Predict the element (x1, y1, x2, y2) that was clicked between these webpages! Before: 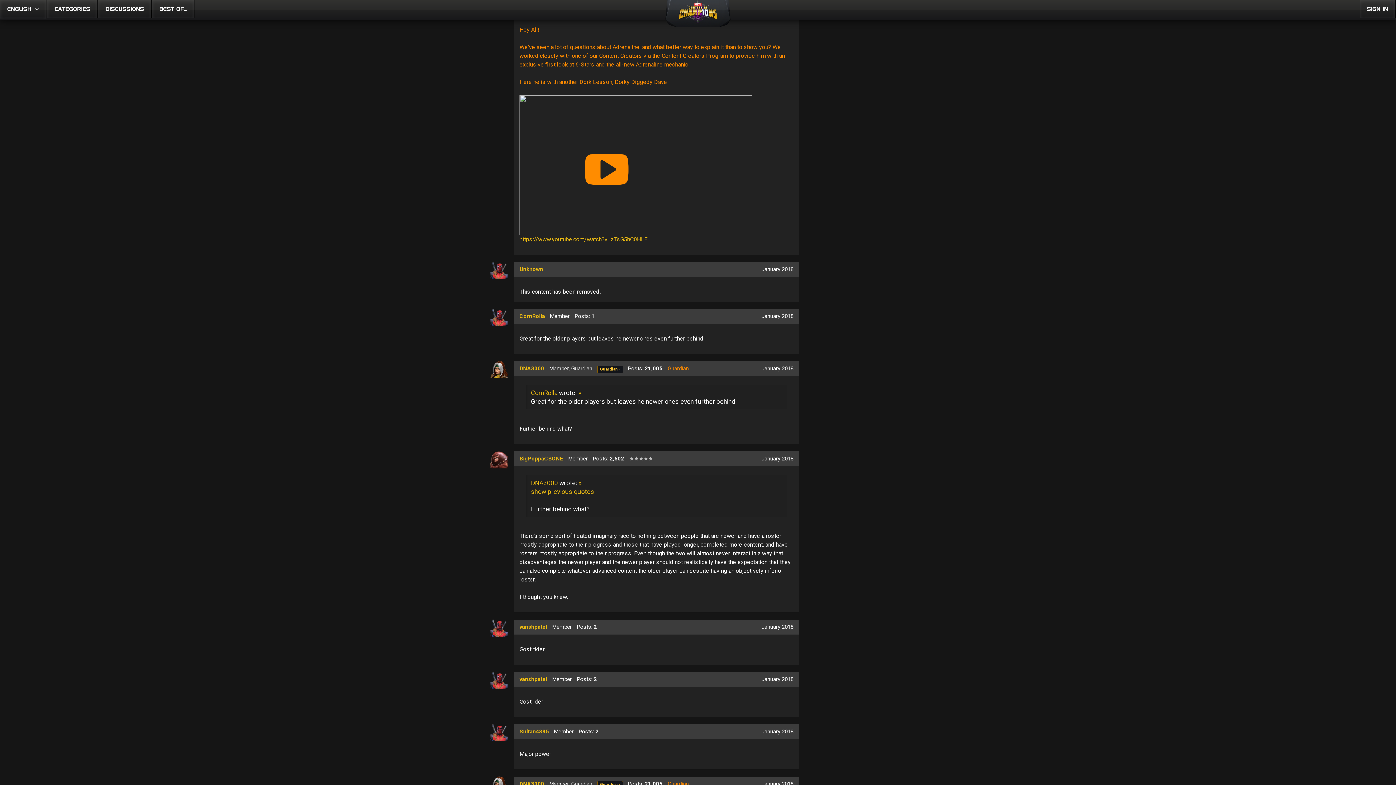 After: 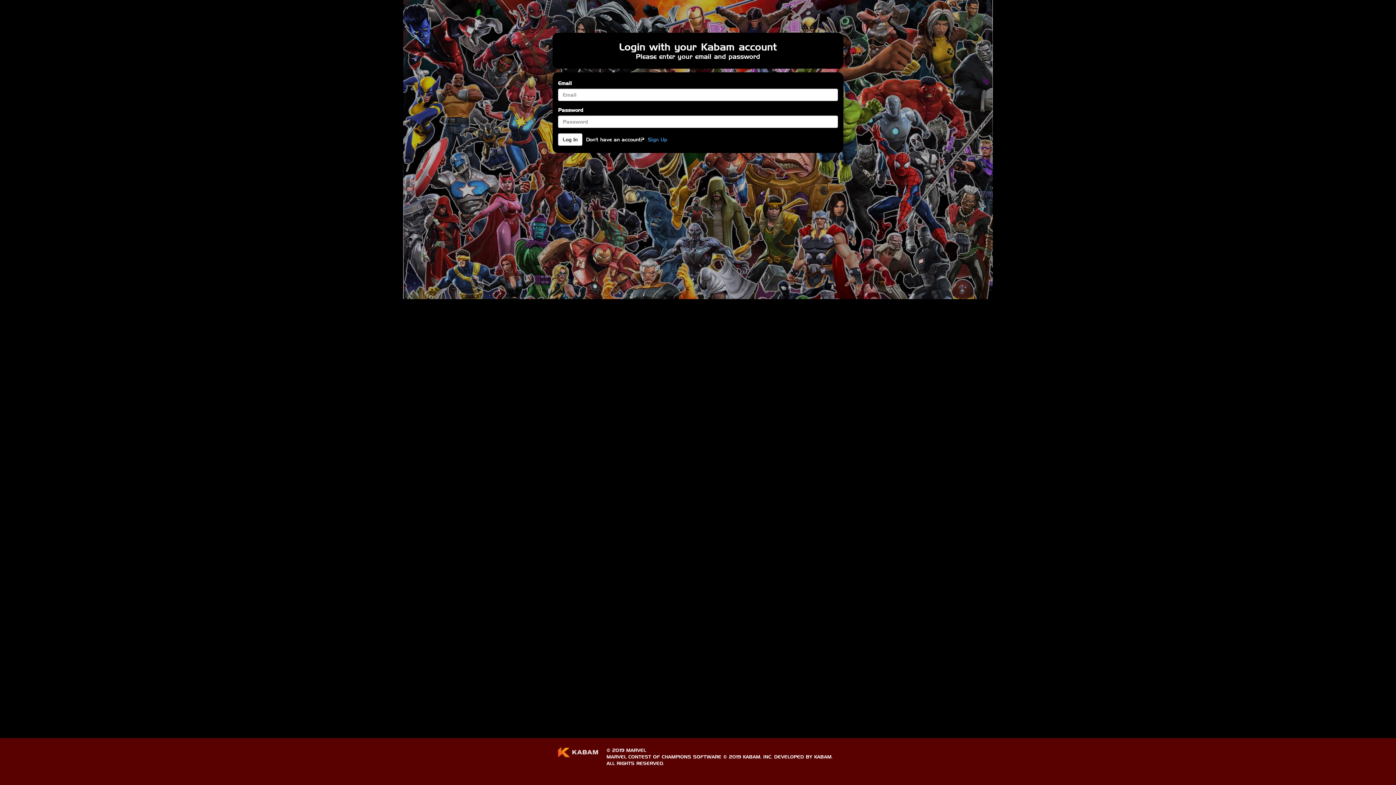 Action: bbox: (490, 261, 512, 279) label: User: "Unknown"